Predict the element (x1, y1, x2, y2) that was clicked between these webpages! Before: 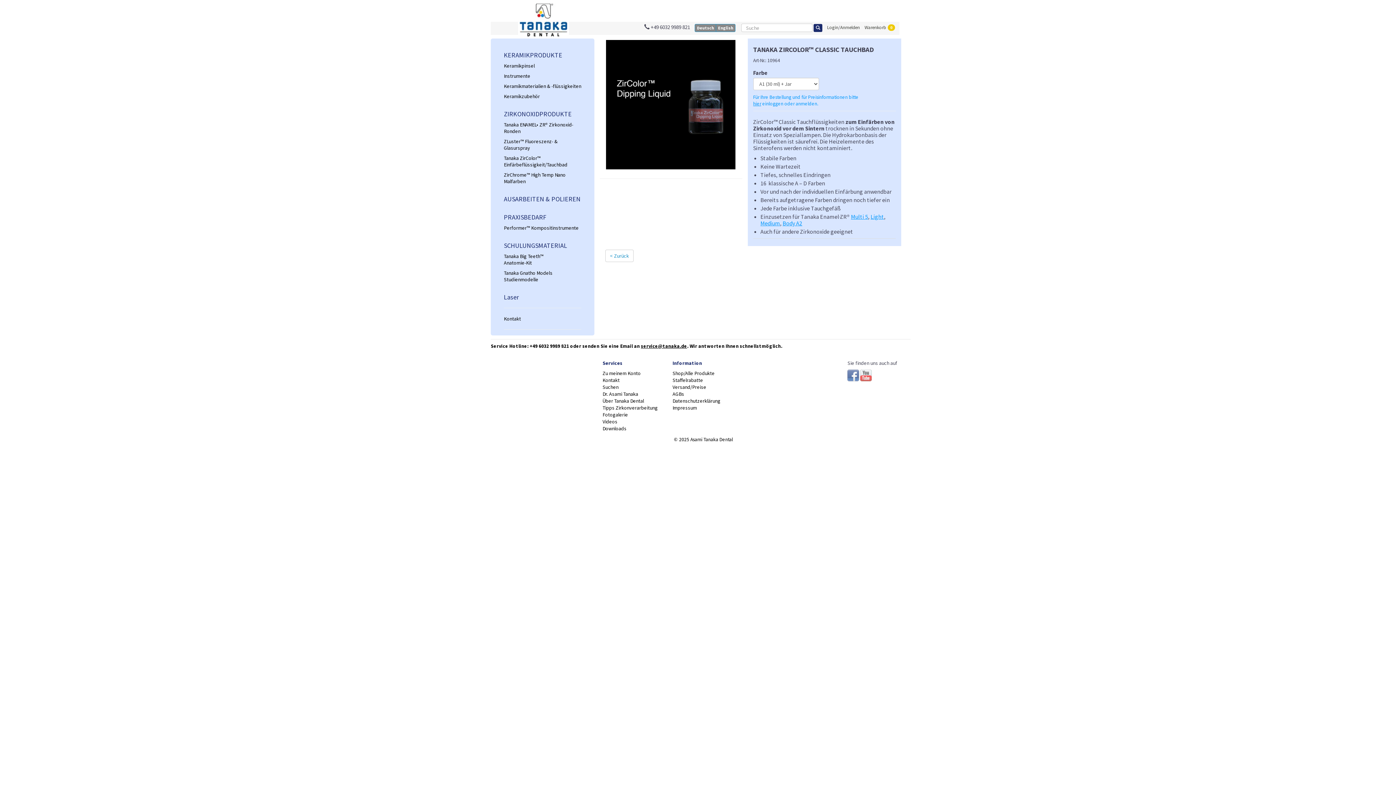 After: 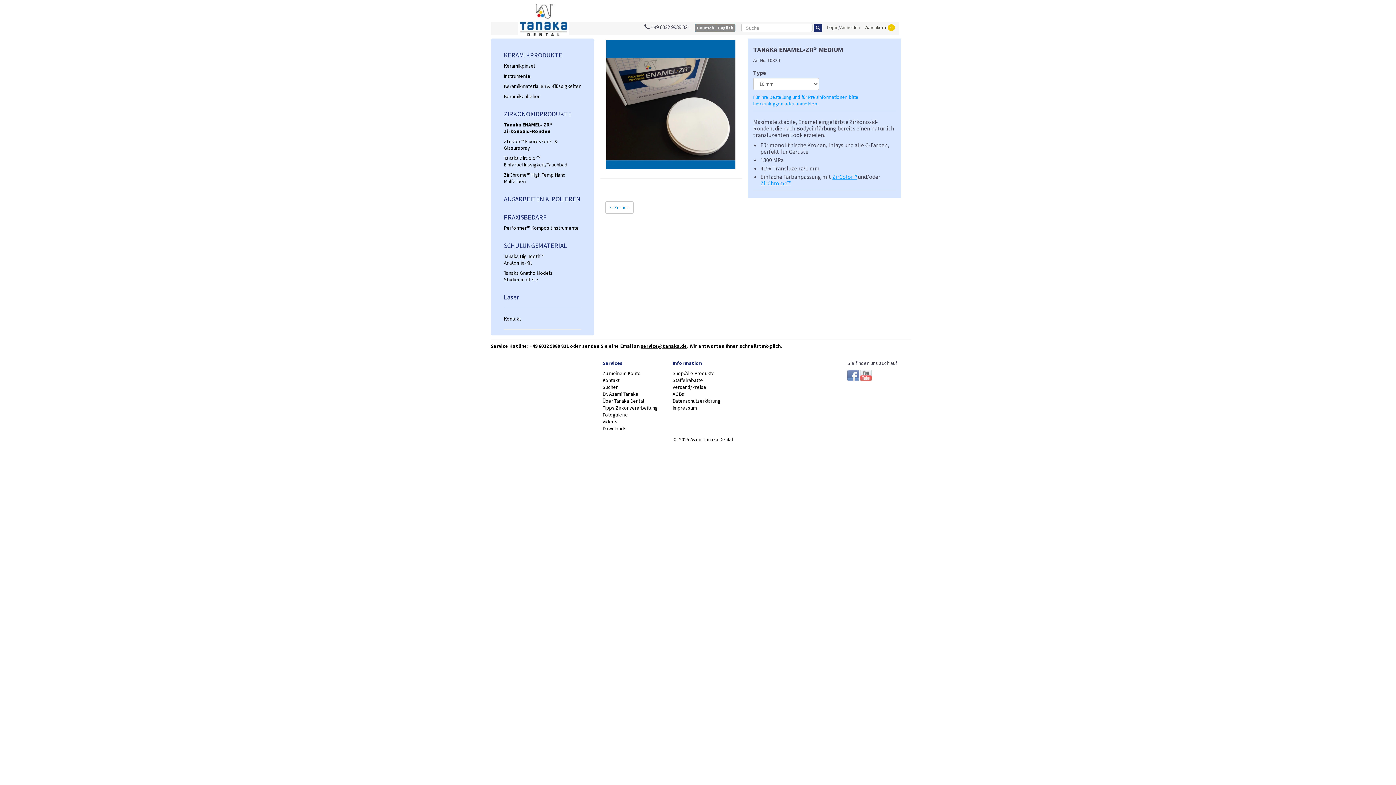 Action: bbox: (760, 219, 780, 227) label: Medium